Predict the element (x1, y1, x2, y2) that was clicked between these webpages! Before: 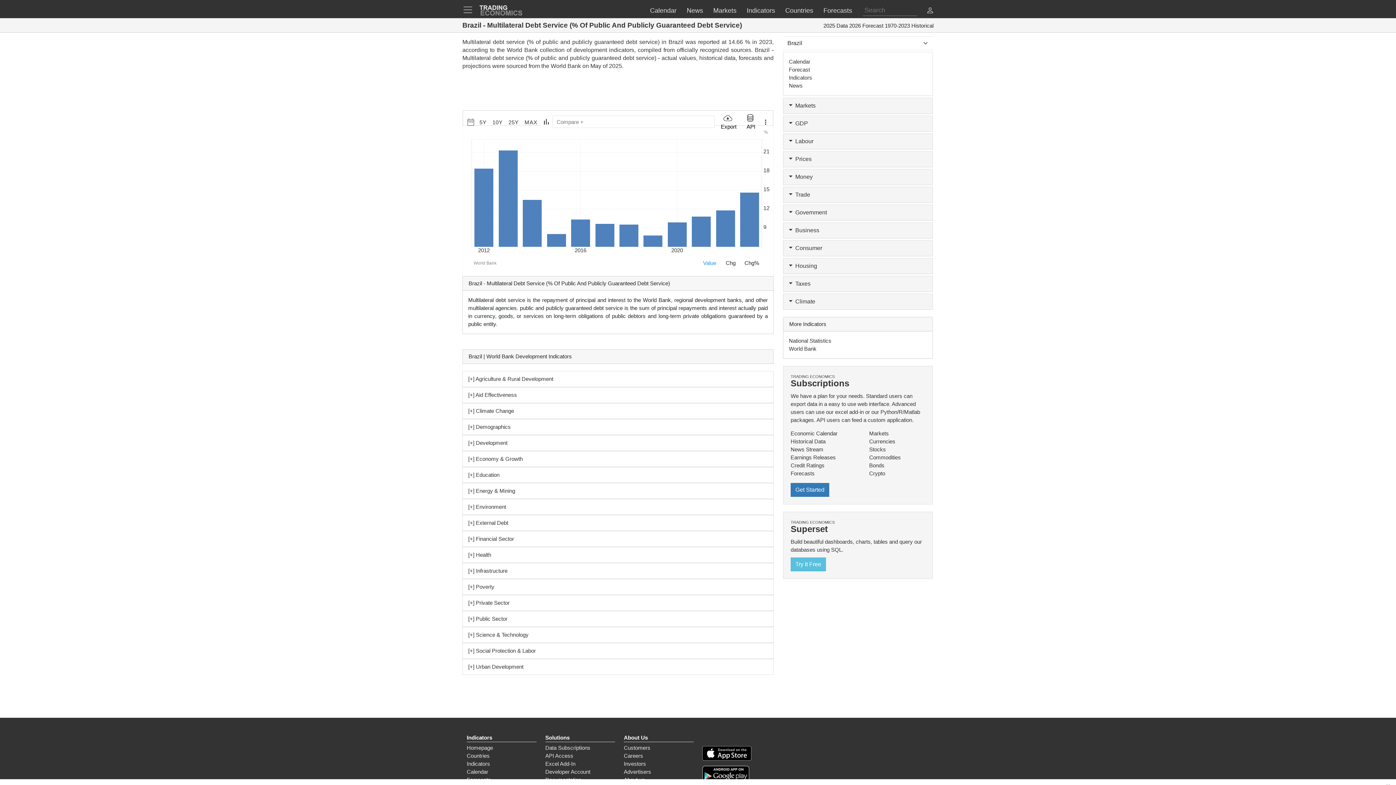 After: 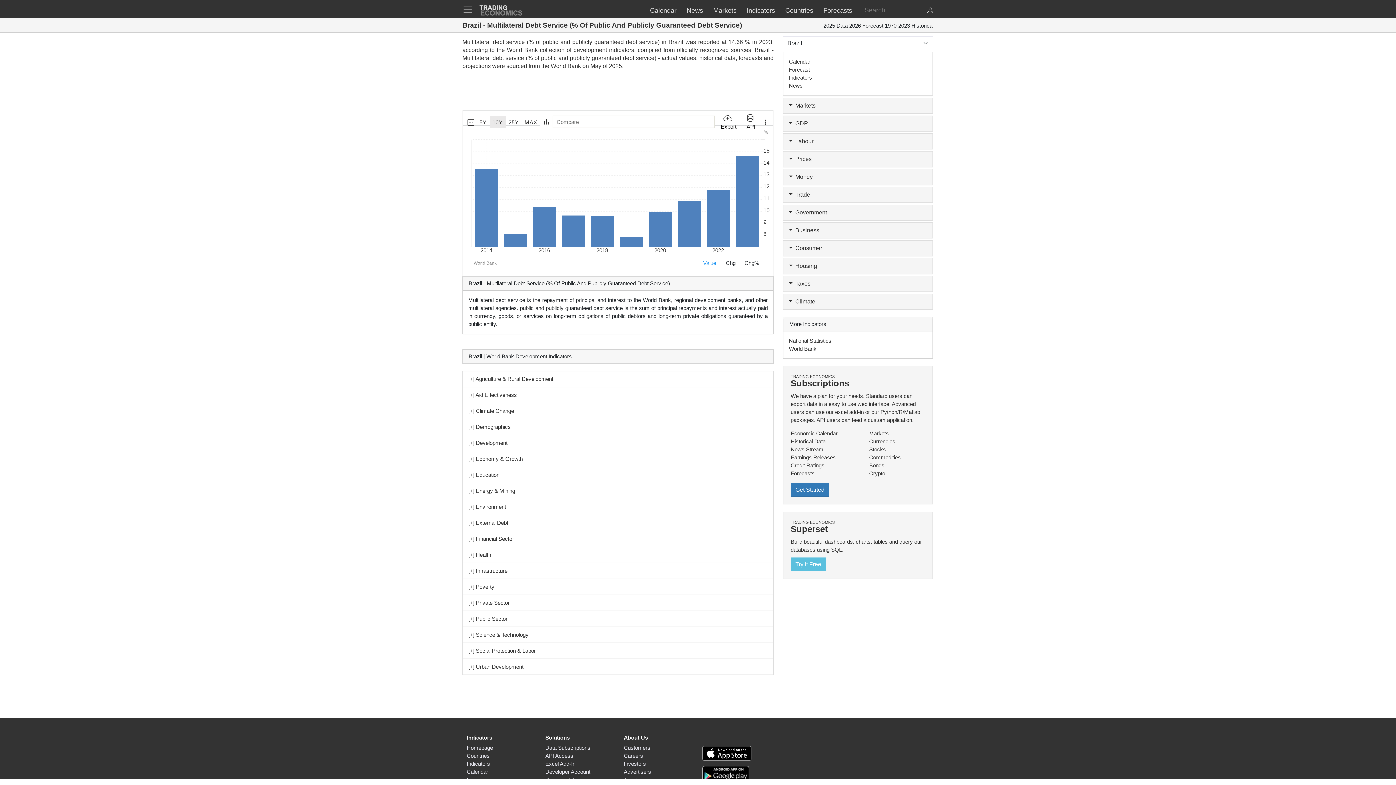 Action: label: 10Y bbox: (489, 116, 505, 127)